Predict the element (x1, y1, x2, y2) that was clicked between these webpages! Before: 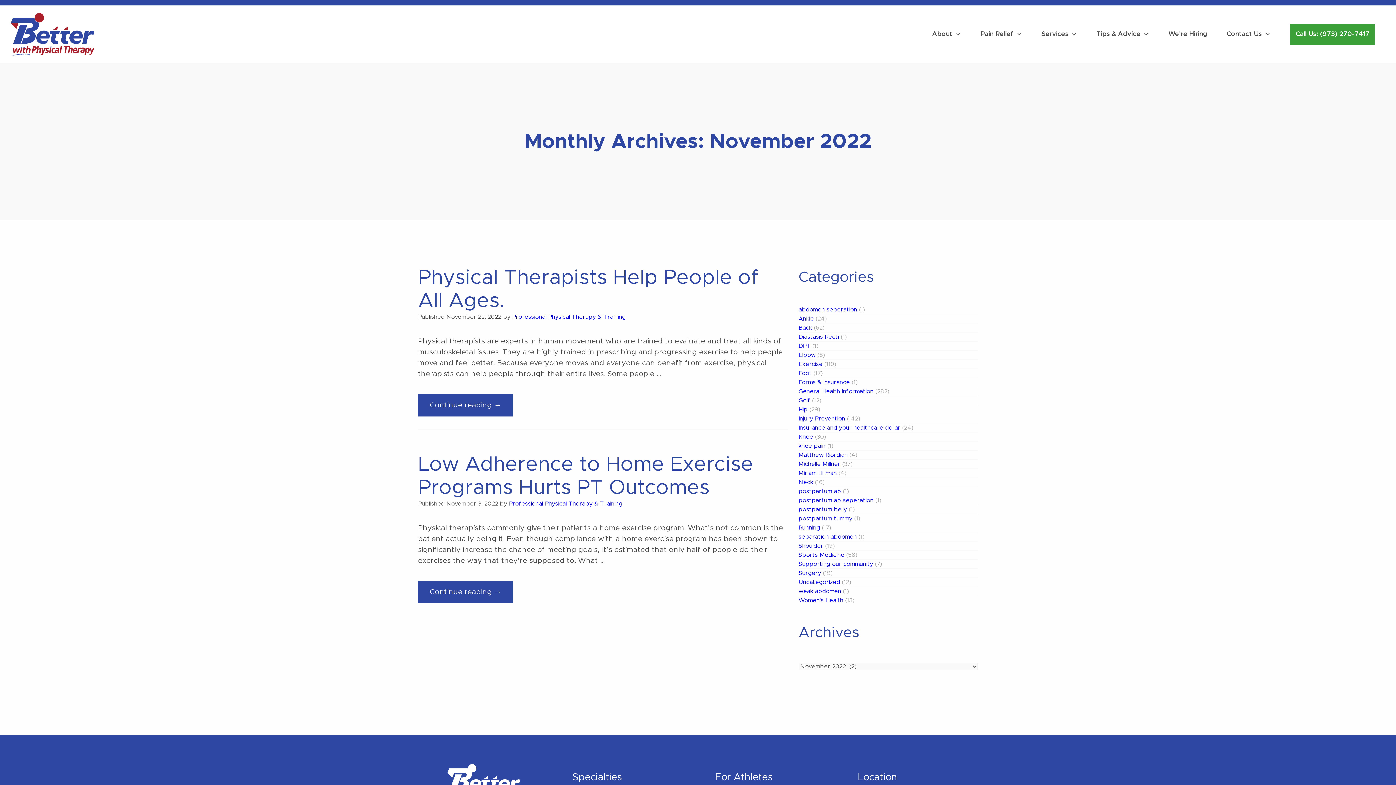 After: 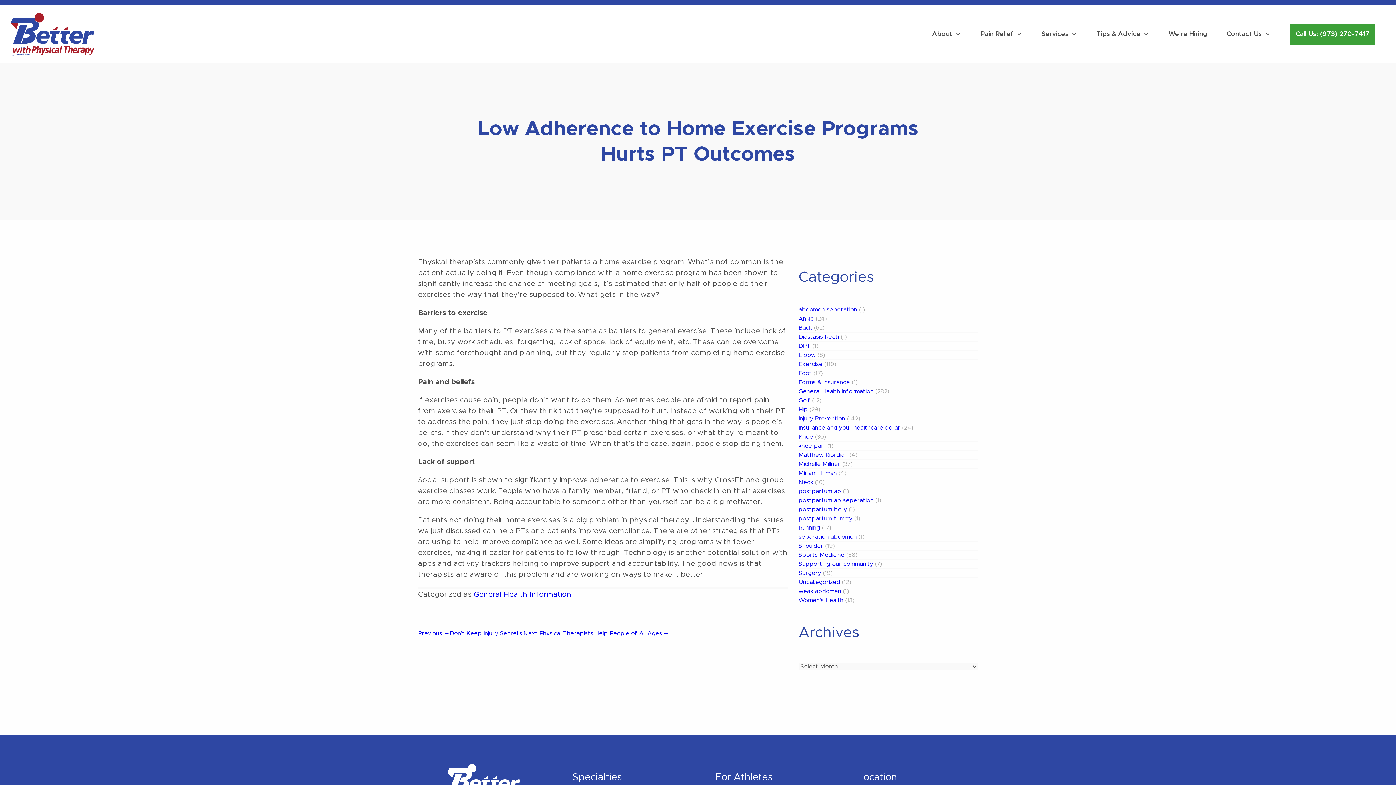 Action: bbox: (418, 580, 513, 603) label: Continue reading →
“Low Adherence to Home Exercise Programs Hurts PT Outcomes”